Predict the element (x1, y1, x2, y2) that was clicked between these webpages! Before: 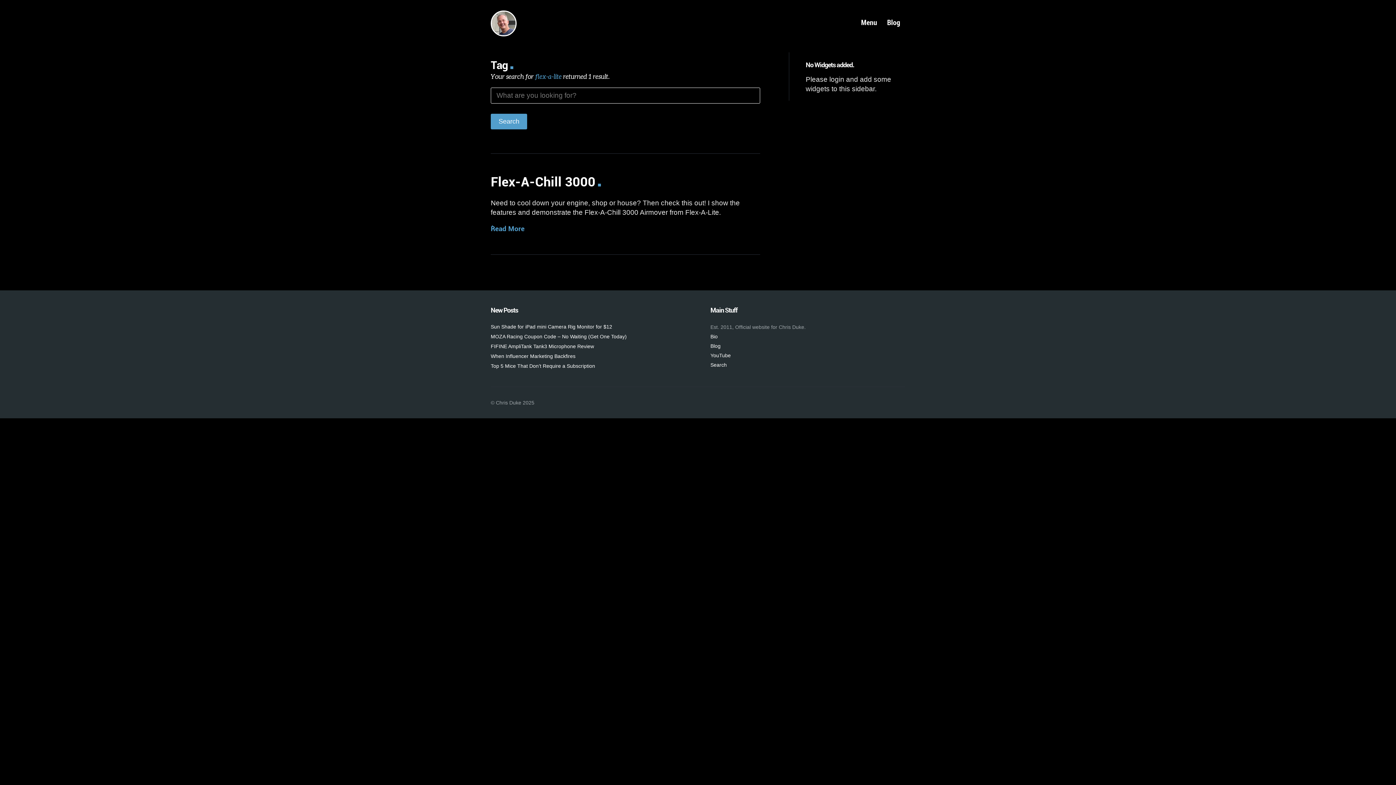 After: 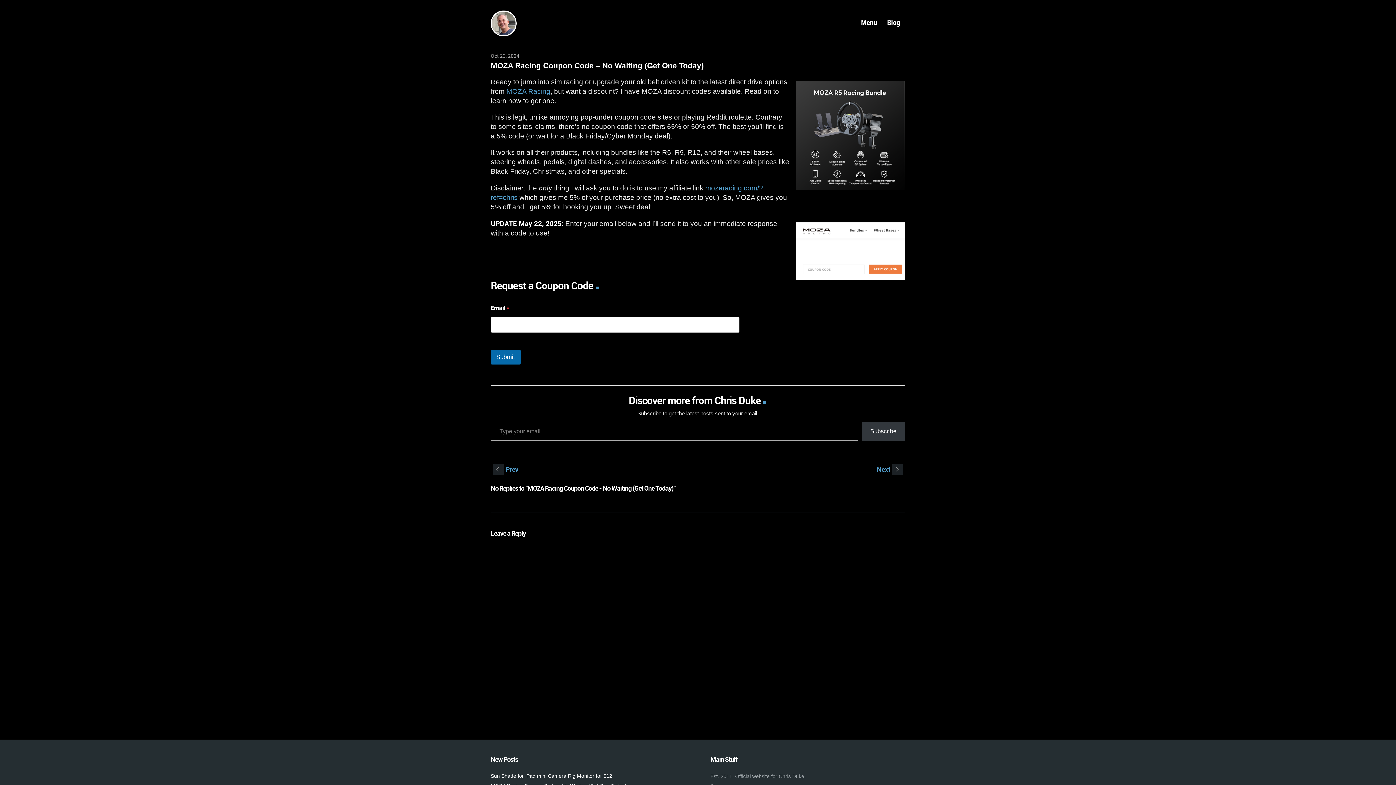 Action: label: MOZA Racing Coupon Code – No Waiting (Get One Today) bbox: (490, 333, 626, 339)